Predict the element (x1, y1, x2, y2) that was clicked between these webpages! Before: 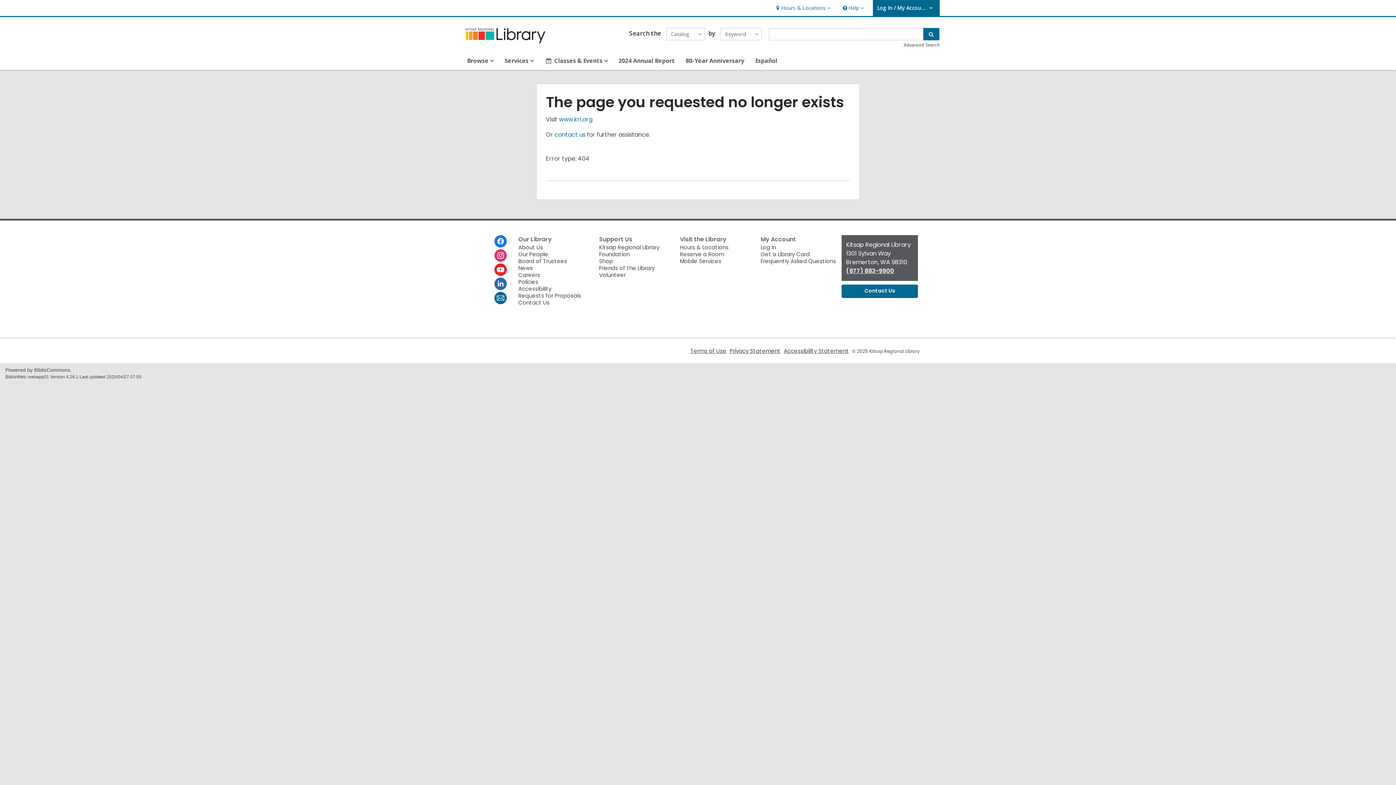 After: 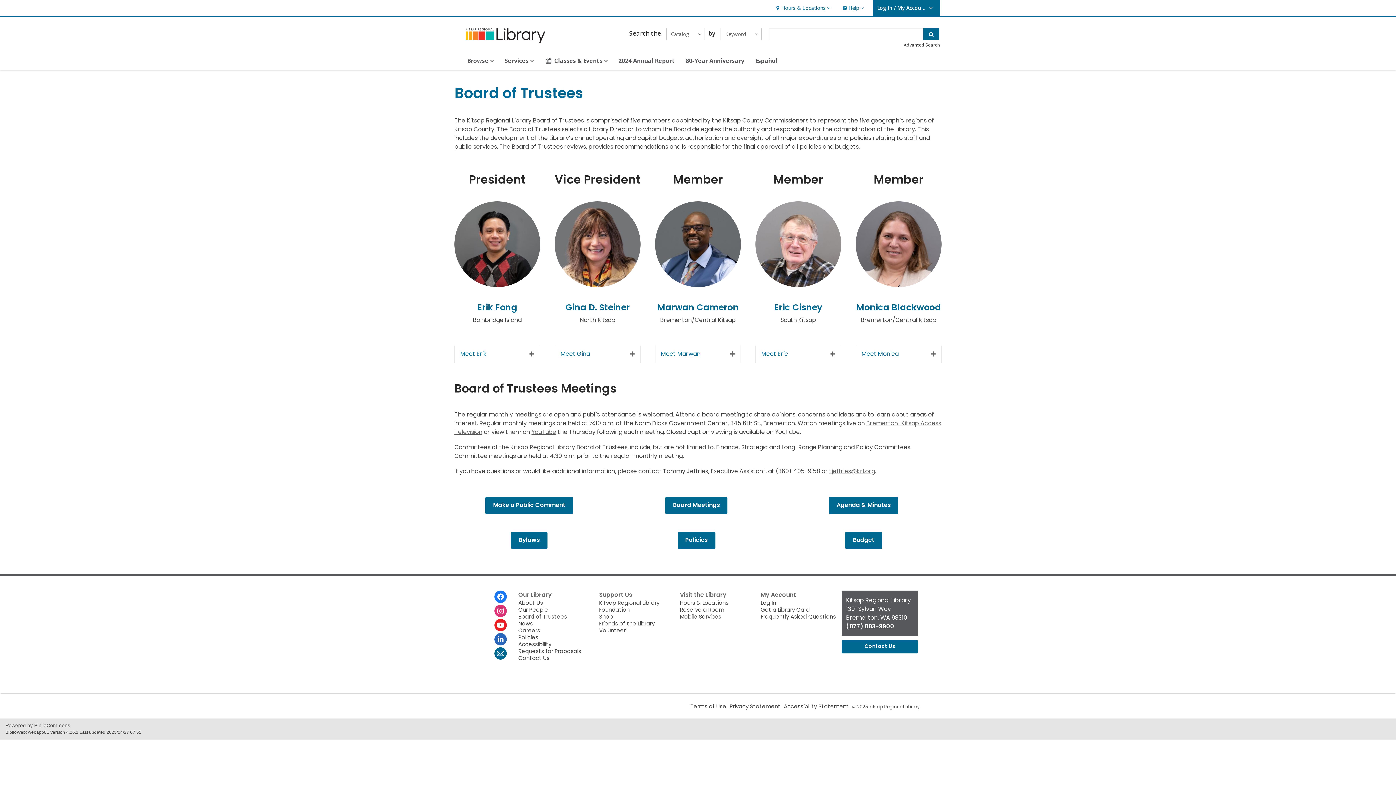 Action: label: Board of Trustees bbox: (518, 257, 567, 265)